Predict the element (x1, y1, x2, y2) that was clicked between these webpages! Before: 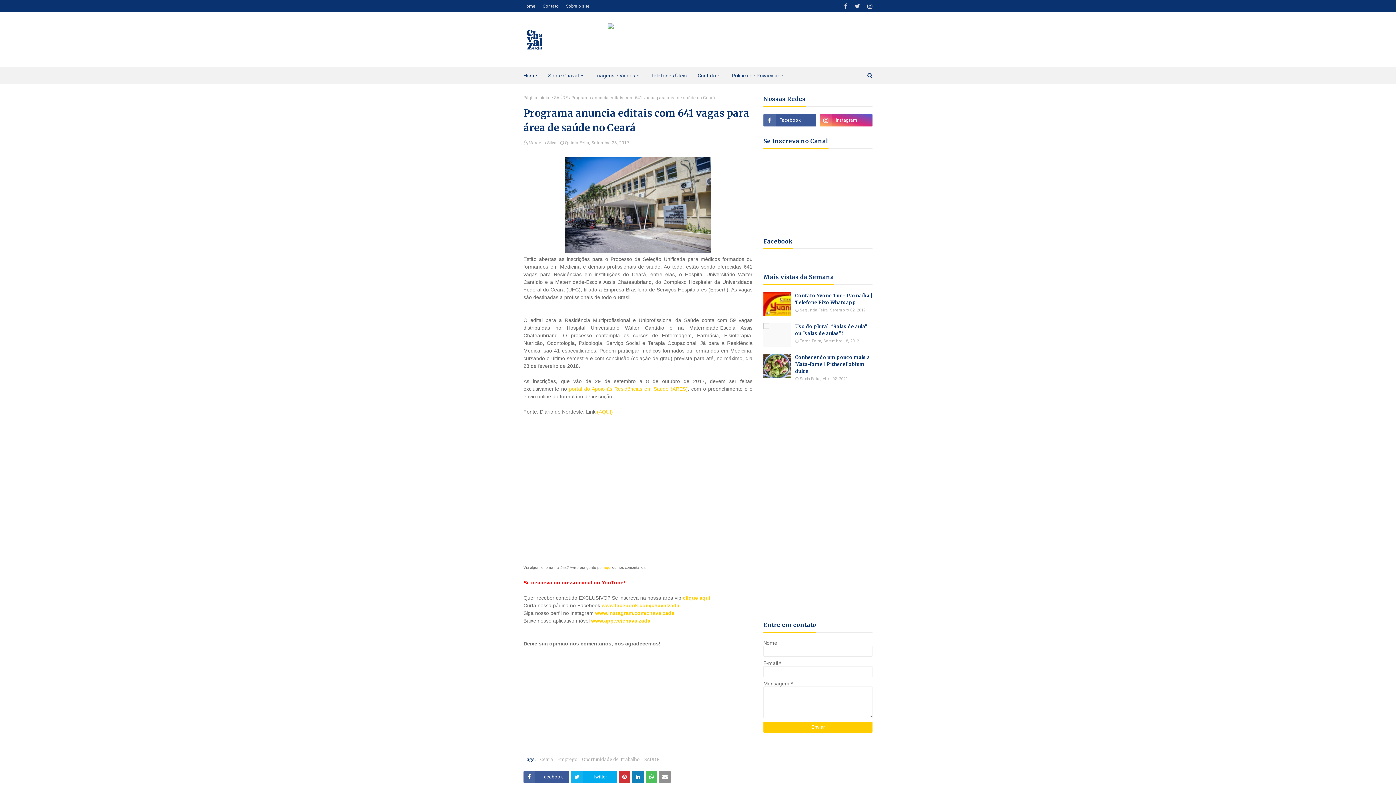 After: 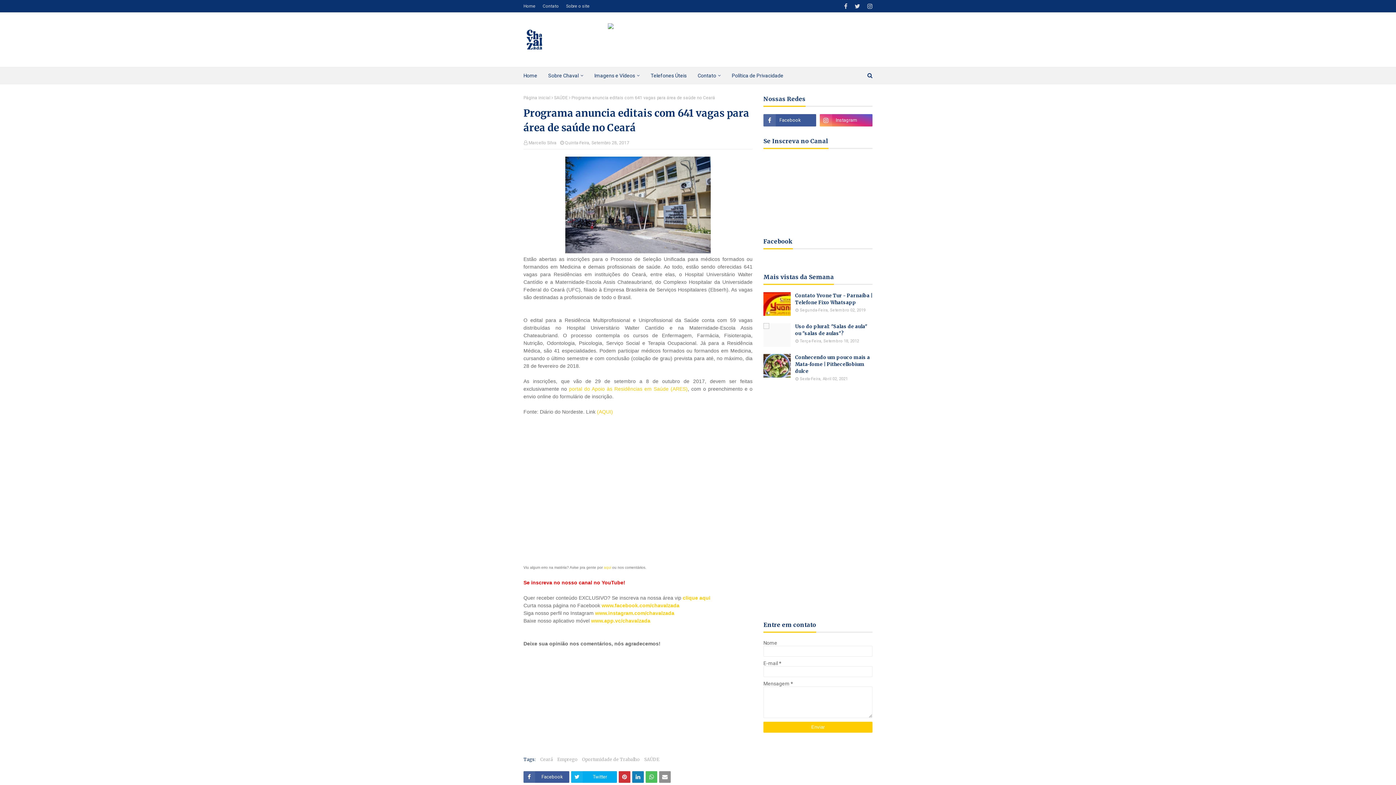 Action: label: aqui bbox: (604, 565, 611, 569)